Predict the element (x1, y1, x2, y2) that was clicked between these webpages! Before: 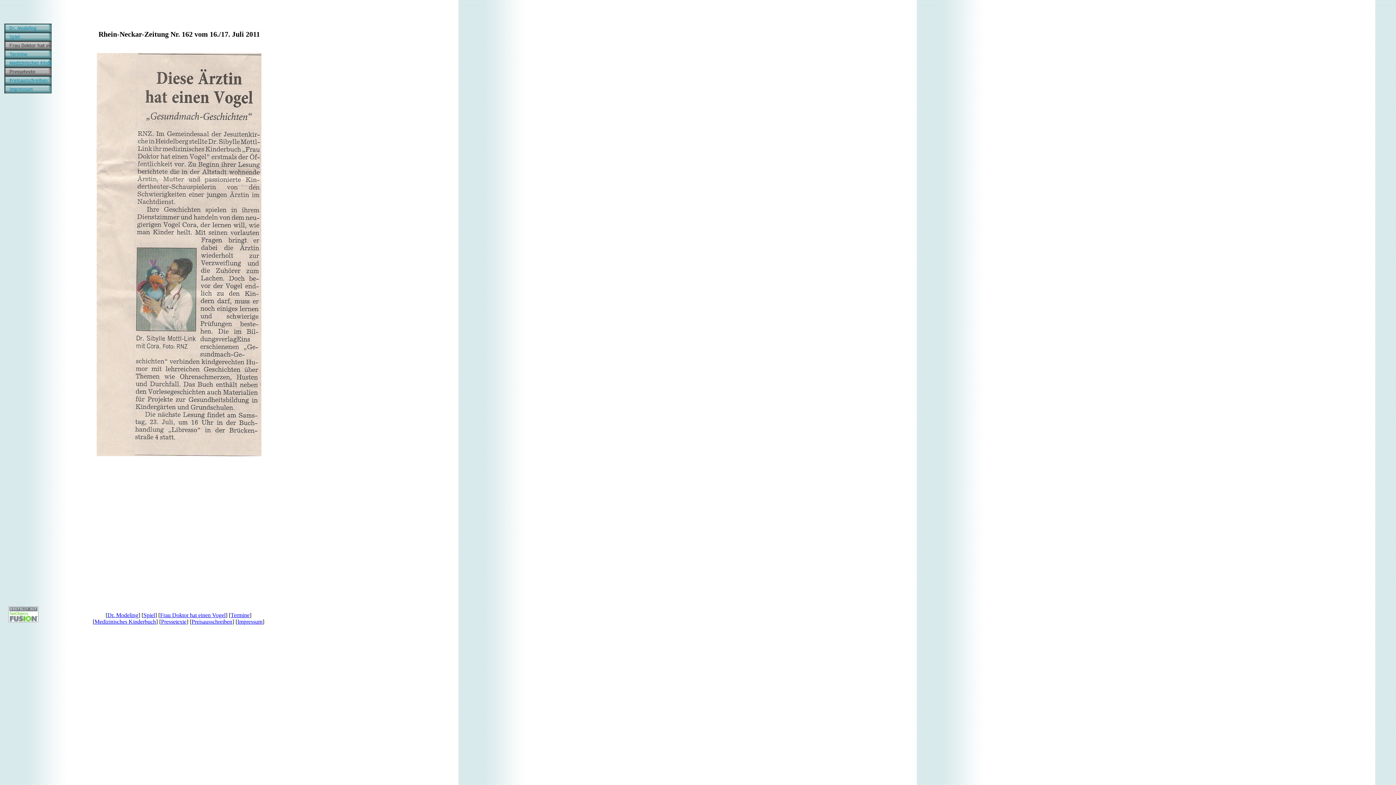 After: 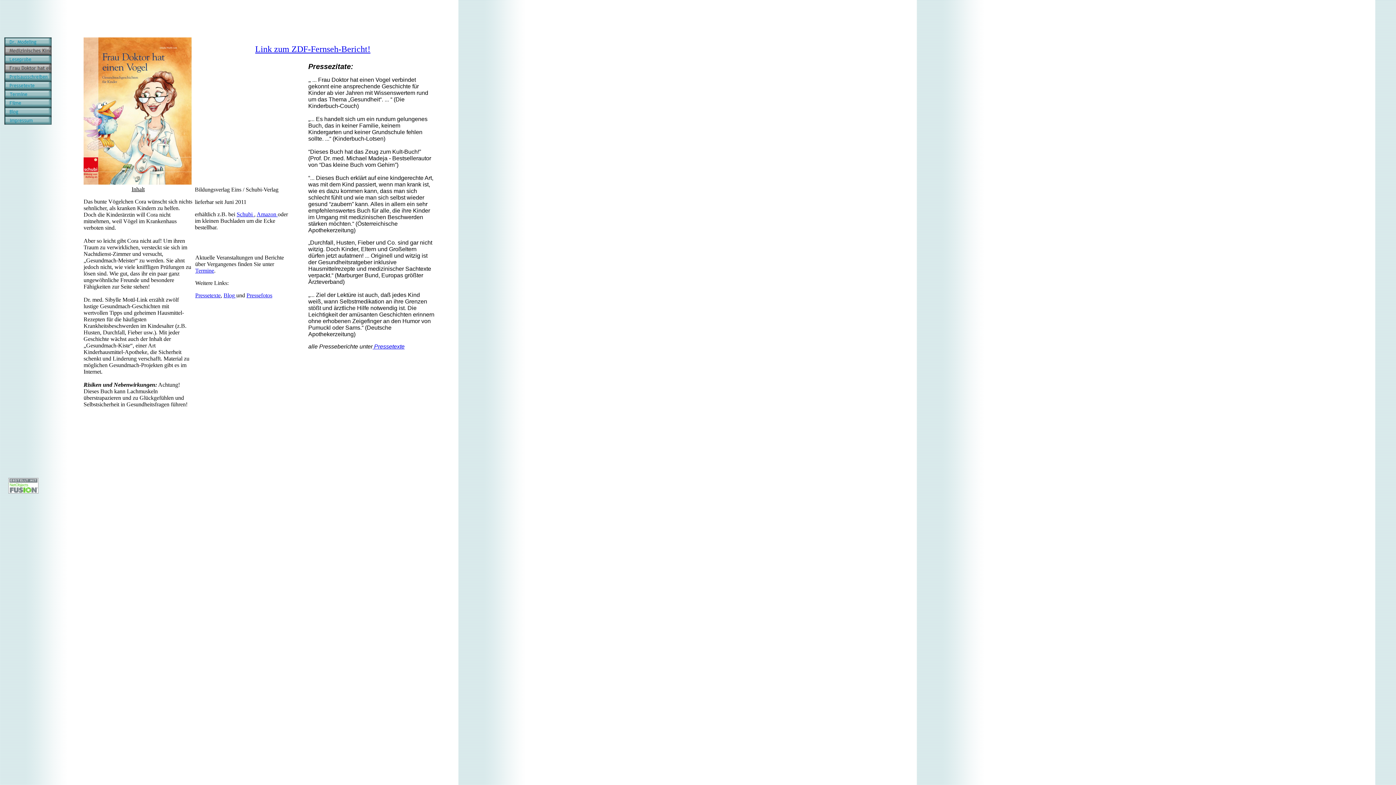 Action: label: Frau Doktor hat einen Vogel bbox: (160, 612, 225, 618)